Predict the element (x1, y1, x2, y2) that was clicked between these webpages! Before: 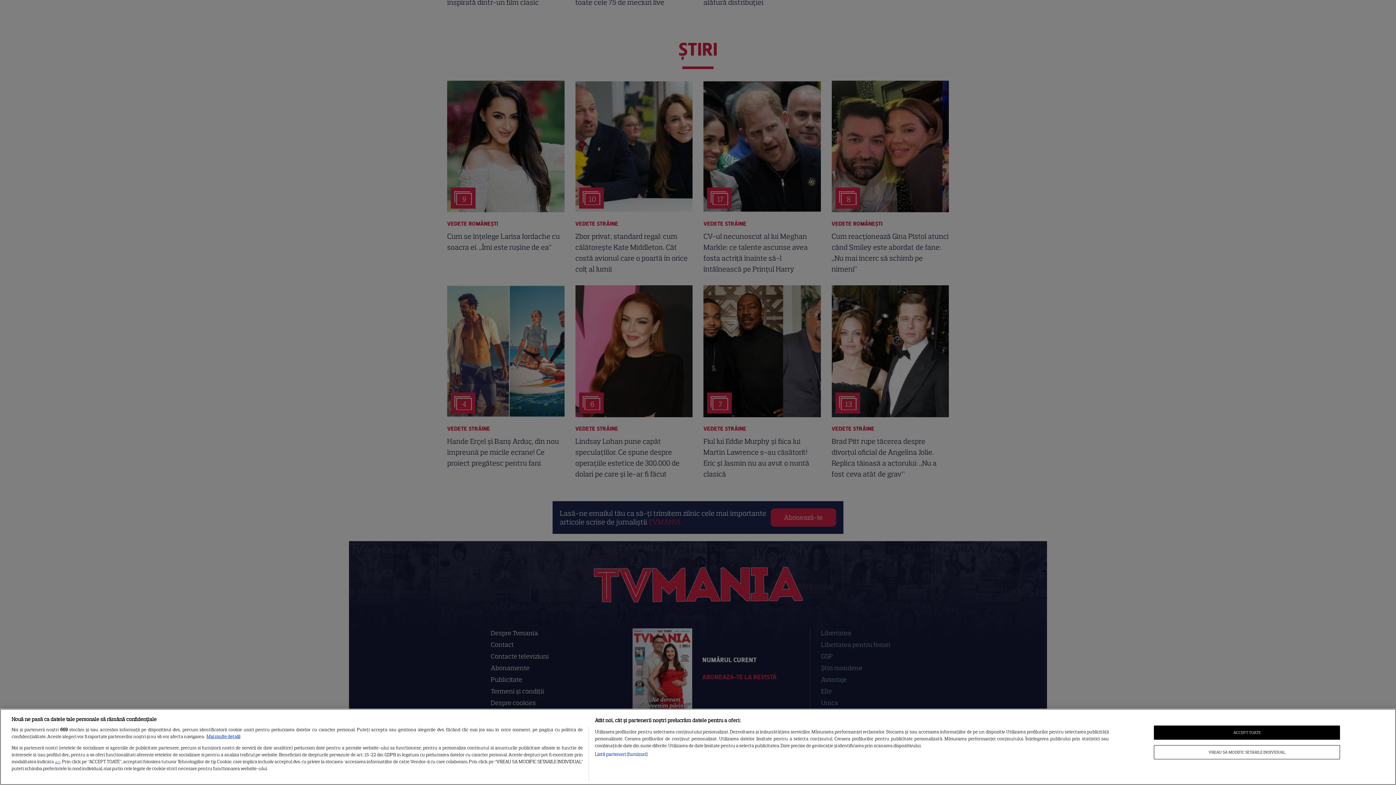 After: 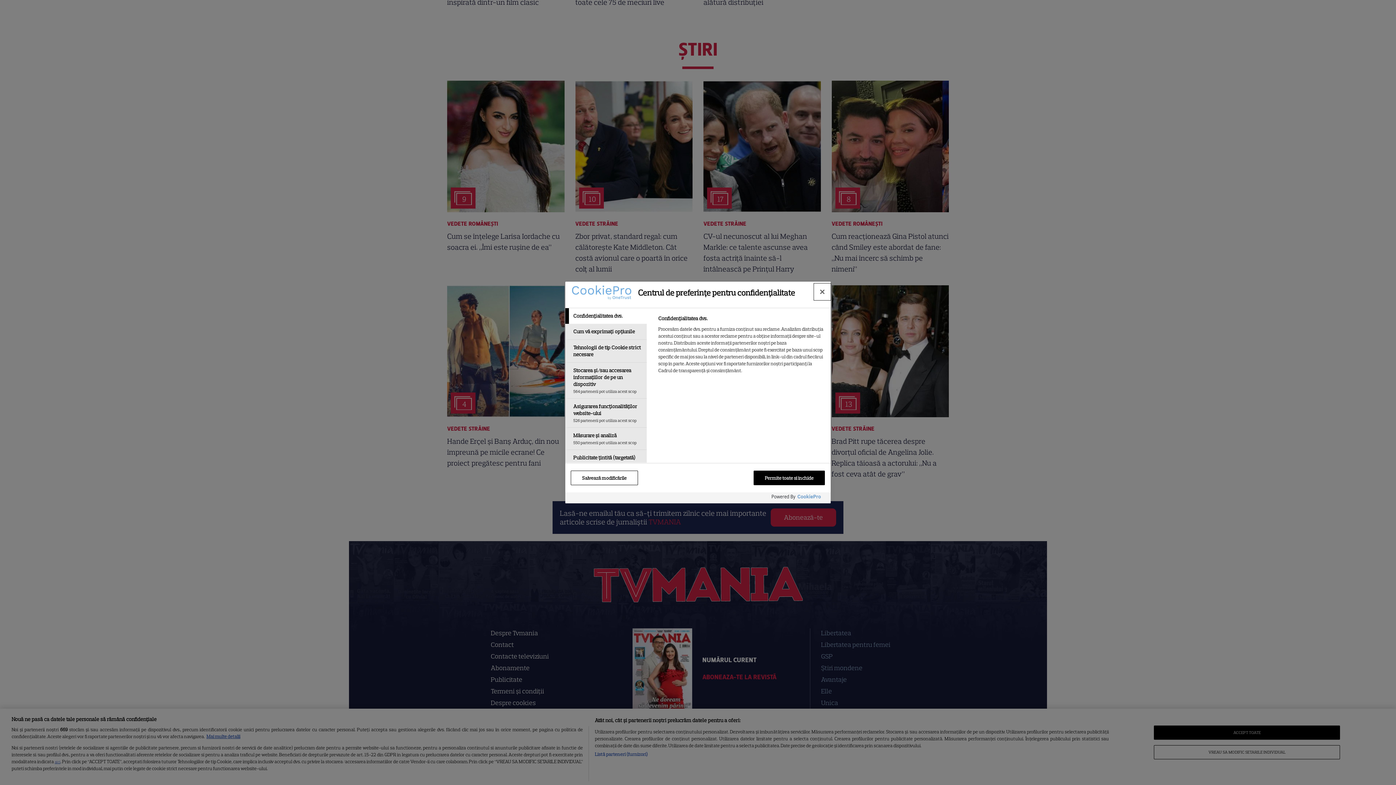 Action: label: VREAU SA MODIFIC SETARILE INDIVIDUAL bbox: (1154, 745, 1340, 759)